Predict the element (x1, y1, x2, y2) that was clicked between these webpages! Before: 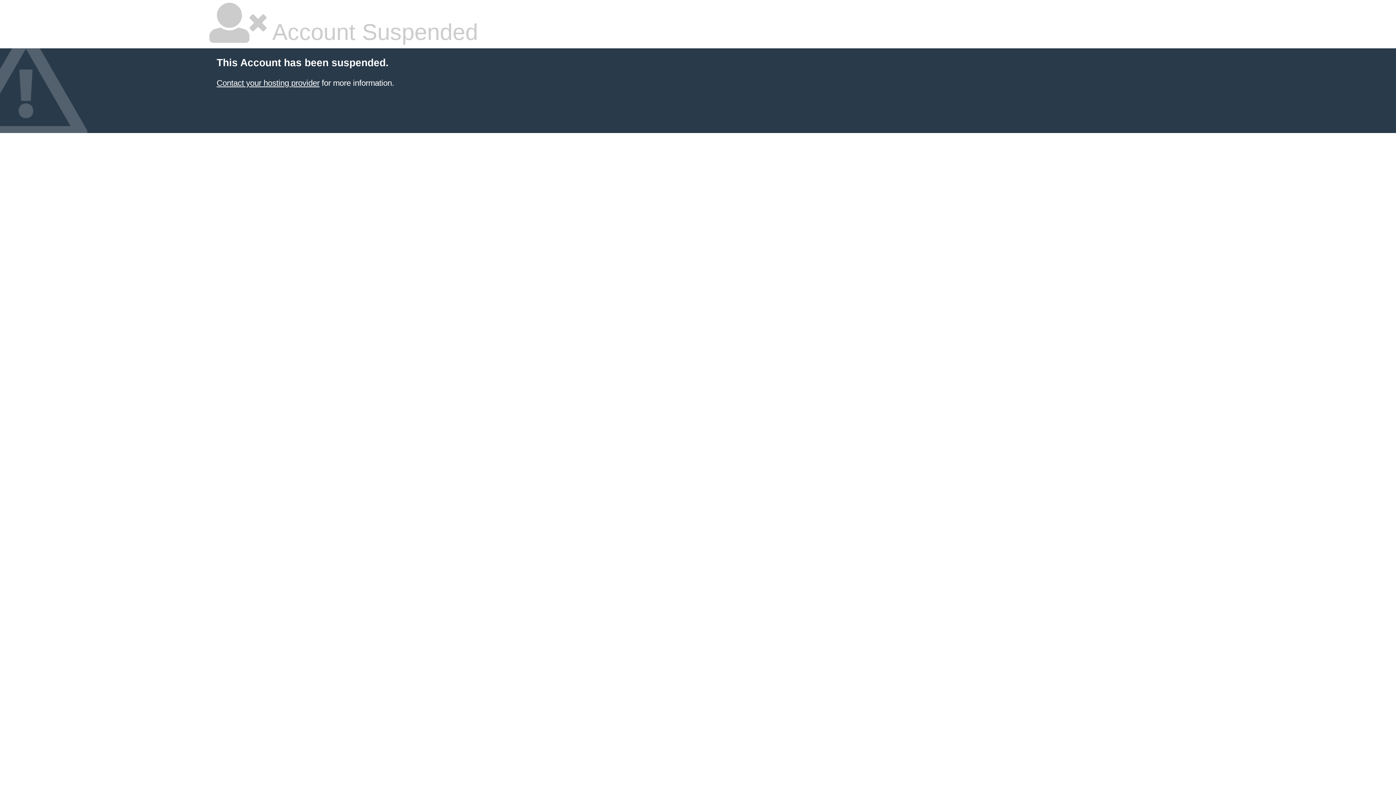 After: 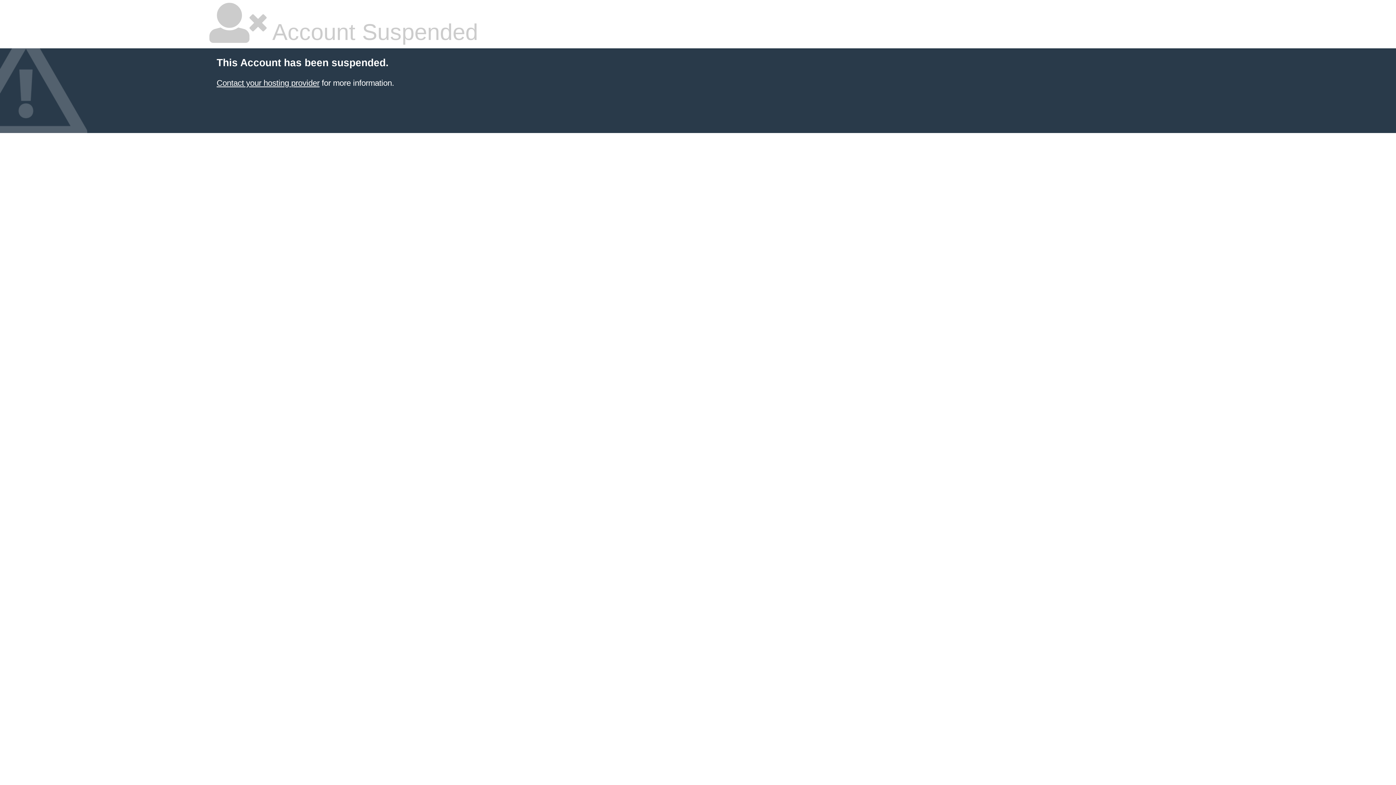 Action: label: Contact your hosting provider bbox: (216, 78, 319, 87)